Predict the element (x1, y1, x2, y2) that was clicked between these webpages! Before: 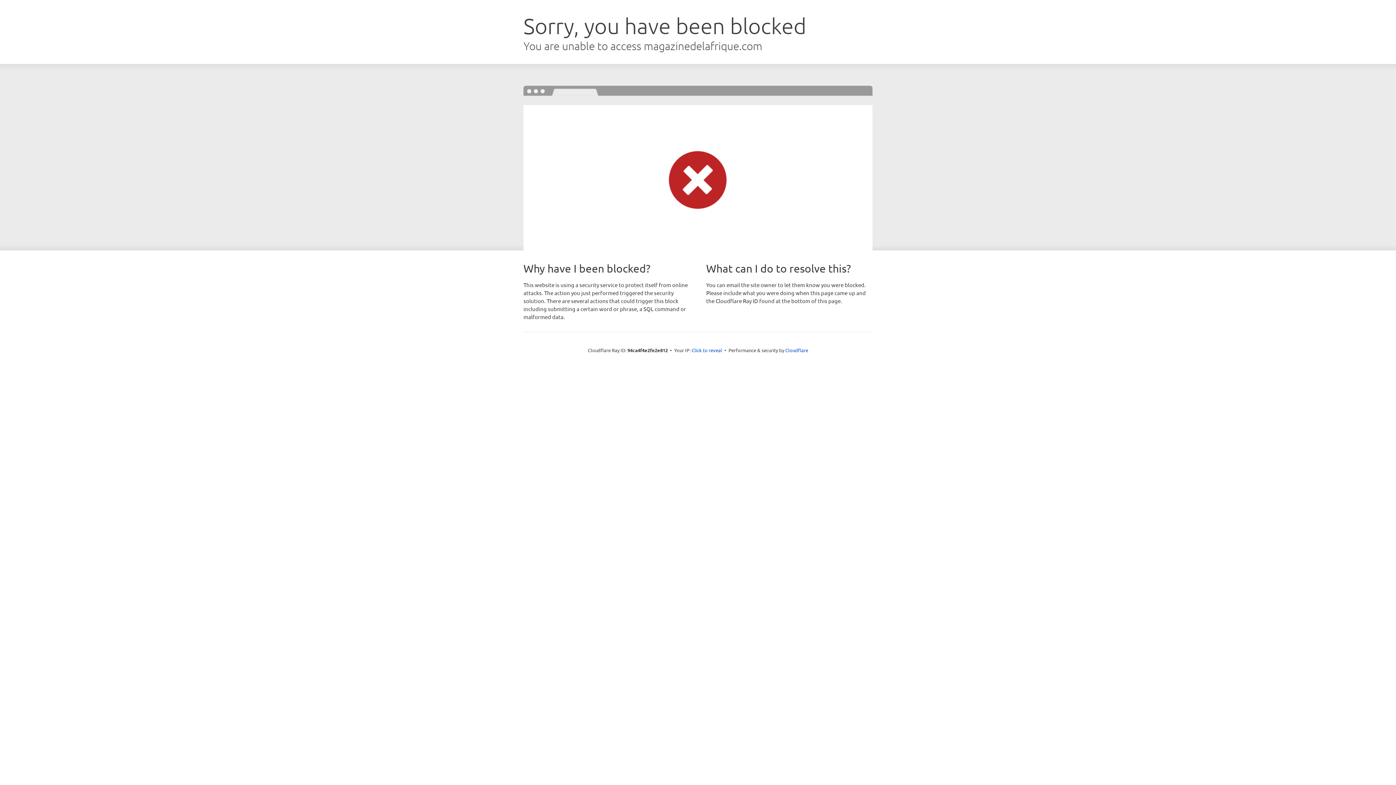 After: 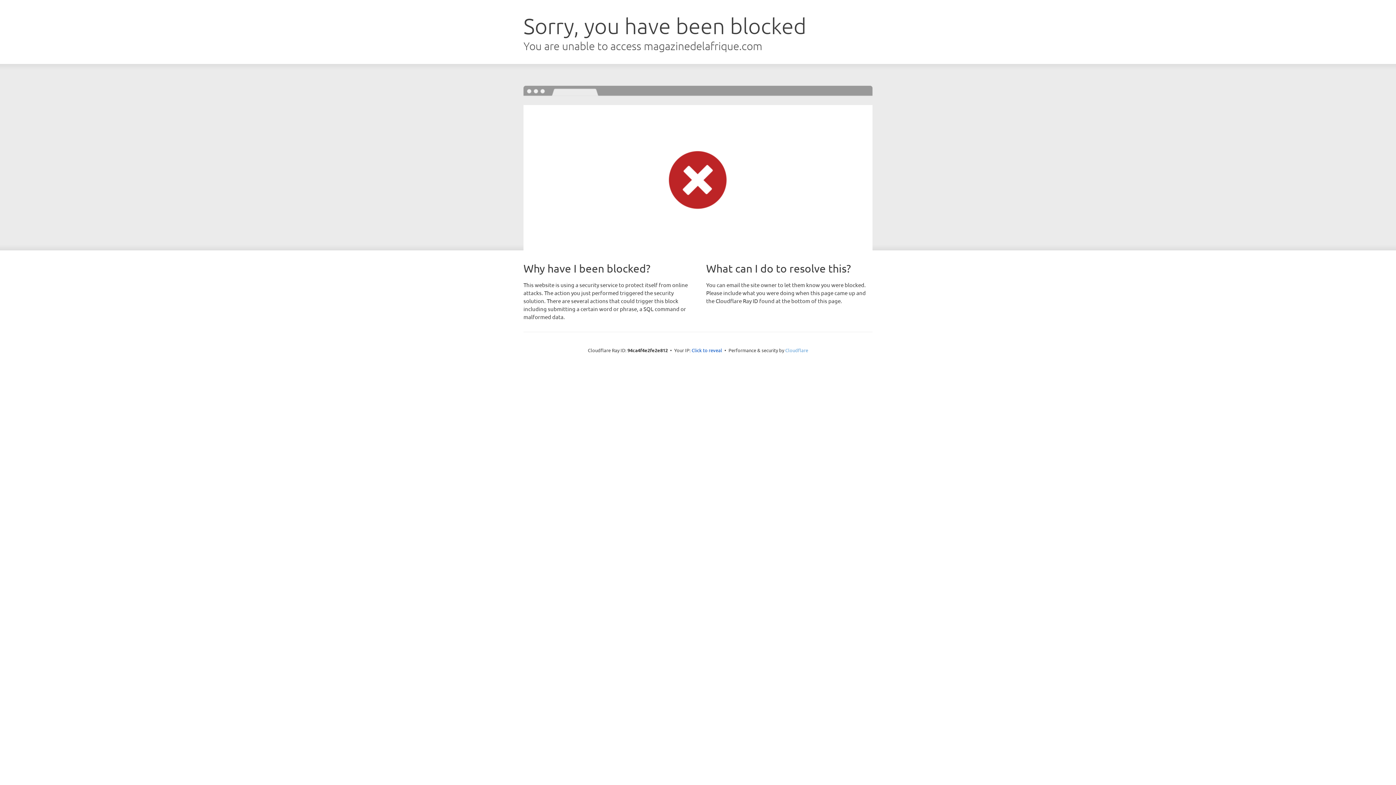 Action: label: Cloudflare bbox: (785, 347, 808, 353)